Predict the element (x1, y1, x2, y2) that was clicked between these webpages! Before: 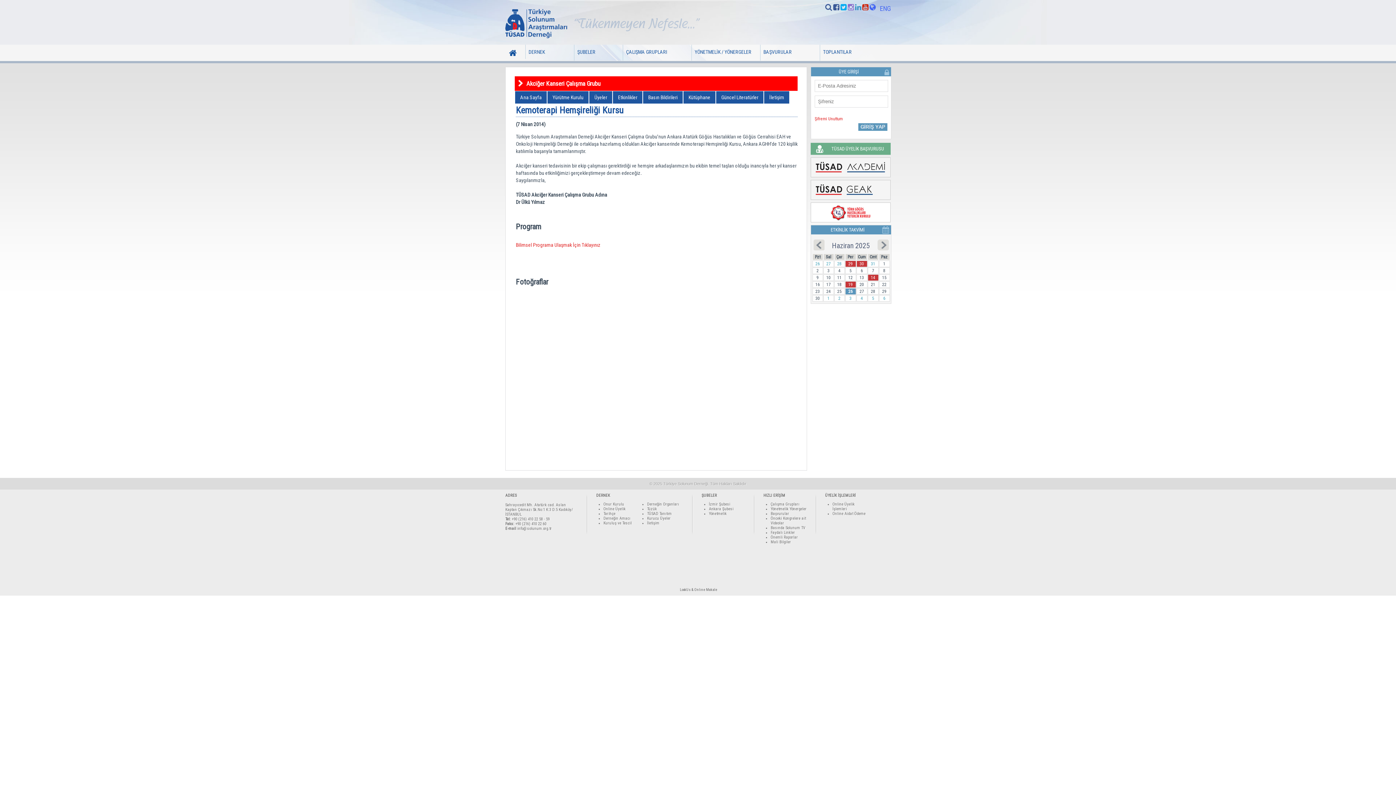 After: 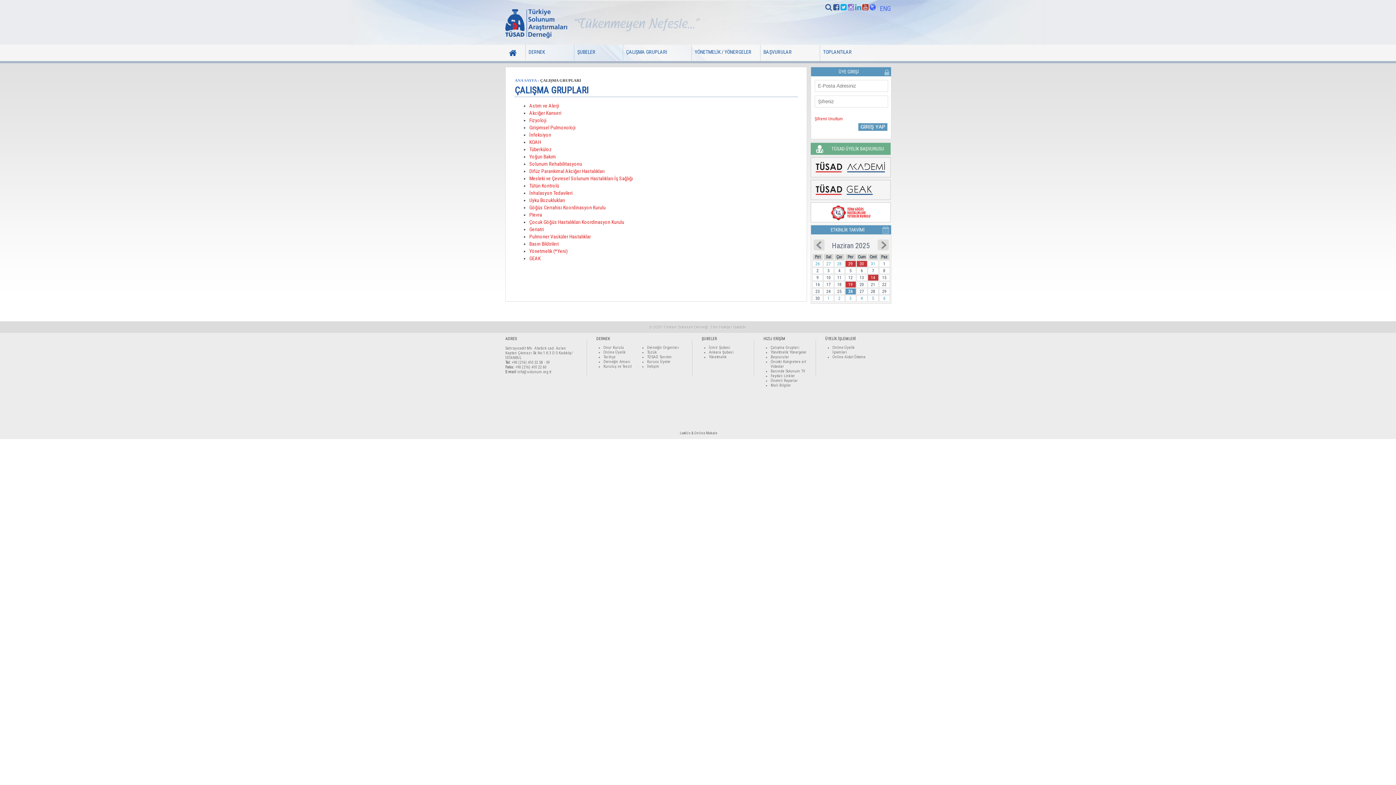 Action: bbox: (770, 502, 799, 506) label: Çalışma Grupları